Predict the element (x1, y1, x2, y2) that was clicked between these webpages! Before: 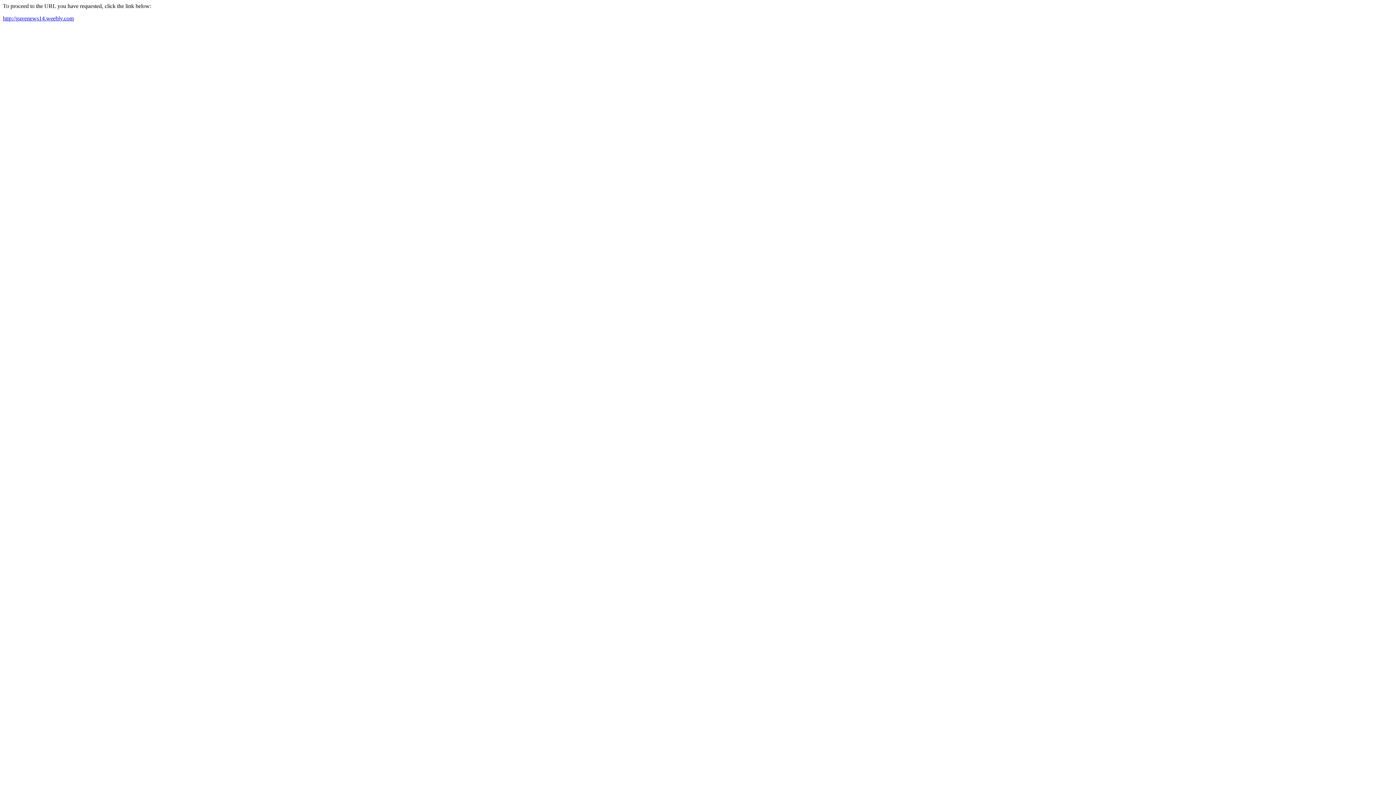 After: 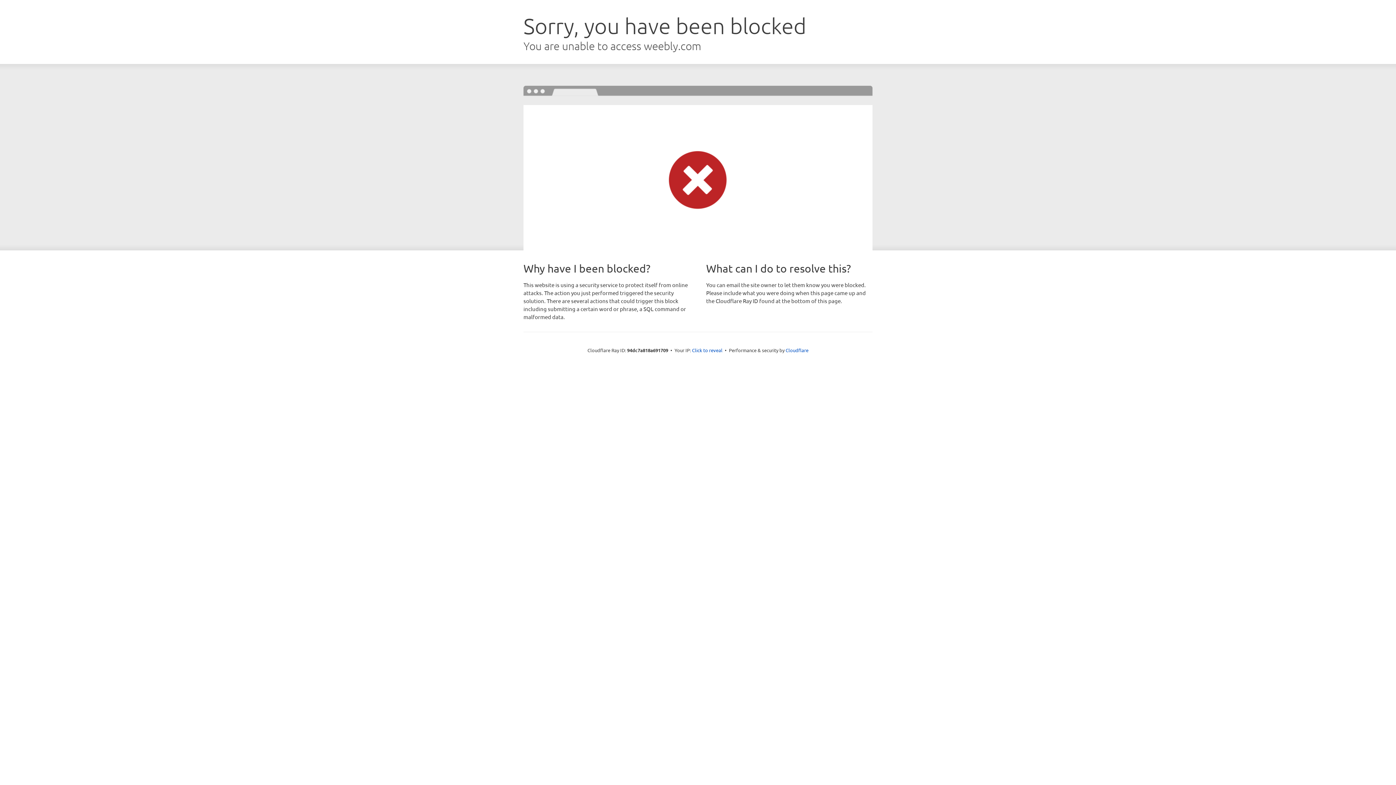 Action: label: http://gavenews14.weebly.com bbox: (2, 15, 73, 21)